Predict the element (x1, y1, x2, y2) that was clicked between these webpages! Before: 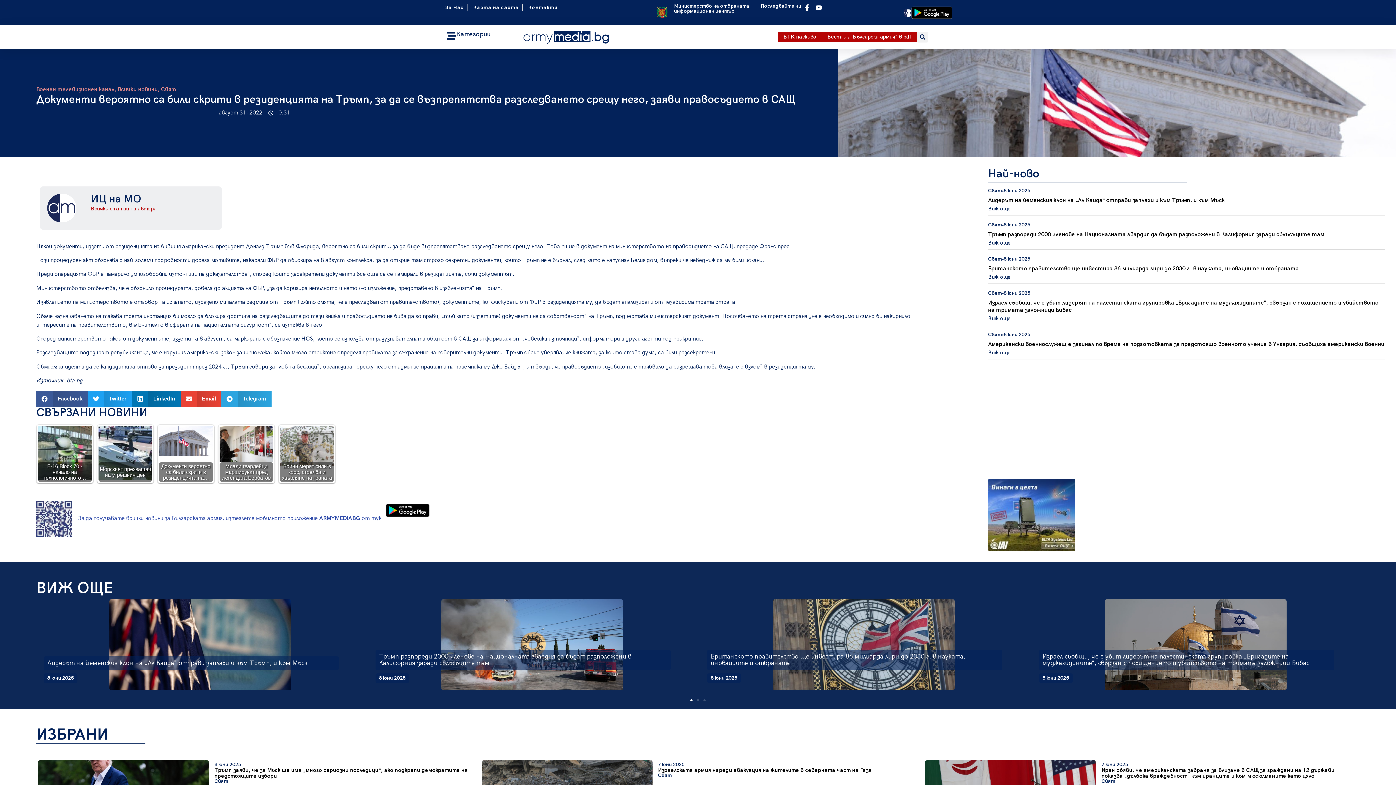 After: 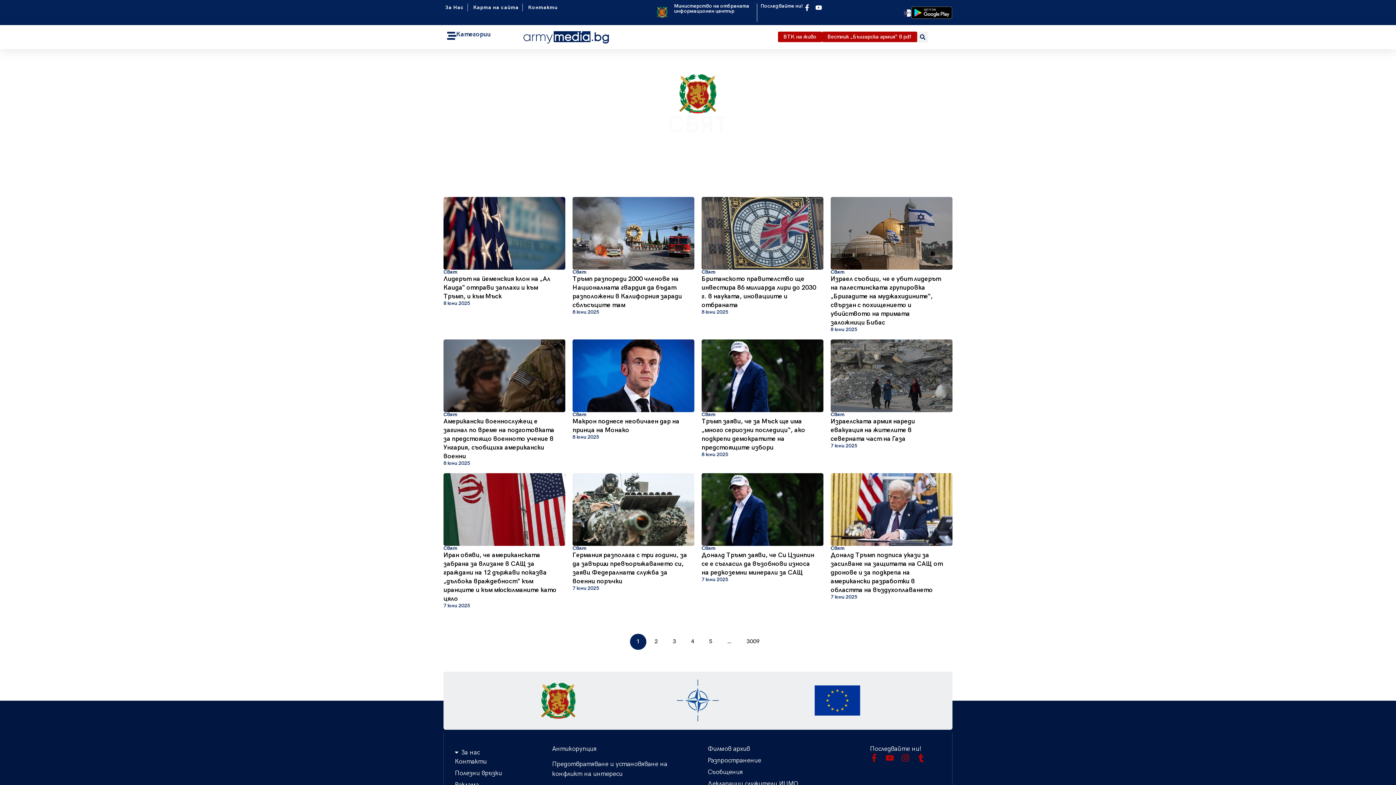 Action: bbox: (988, 290, 1002, 296) label: Свят